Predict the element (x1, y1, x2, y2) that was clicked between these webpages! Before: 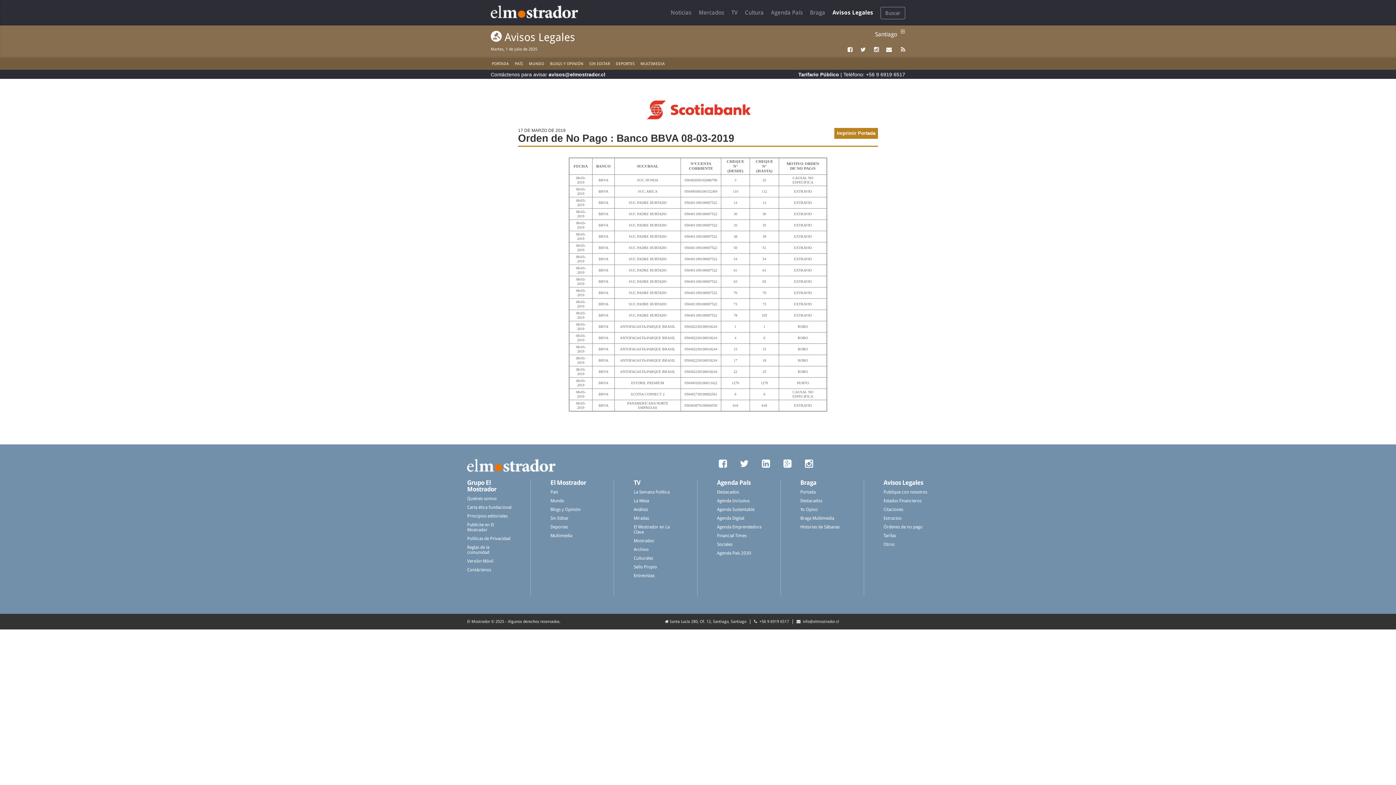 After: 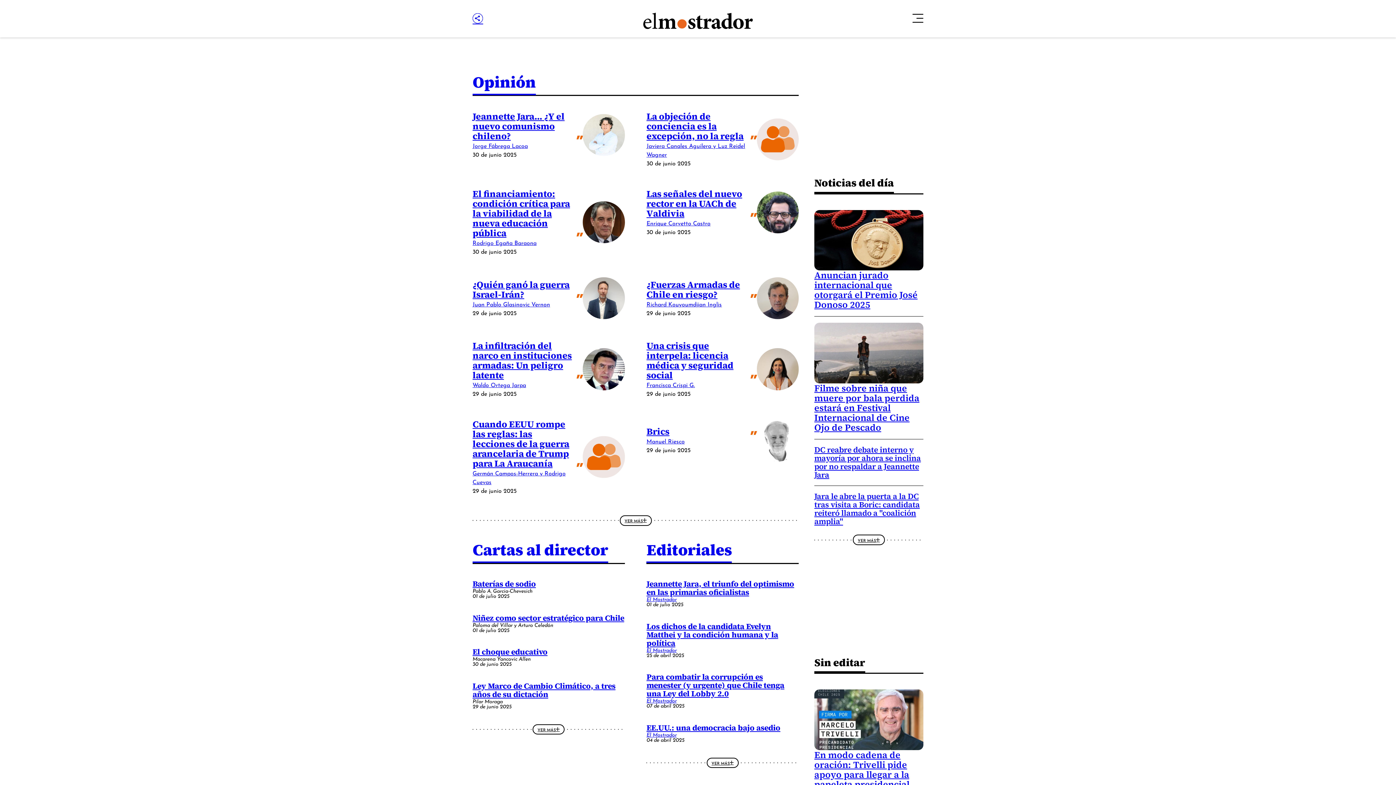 Action: label: BLOGS Y OPINIÓN bbox: (547, 57, 586, 69)